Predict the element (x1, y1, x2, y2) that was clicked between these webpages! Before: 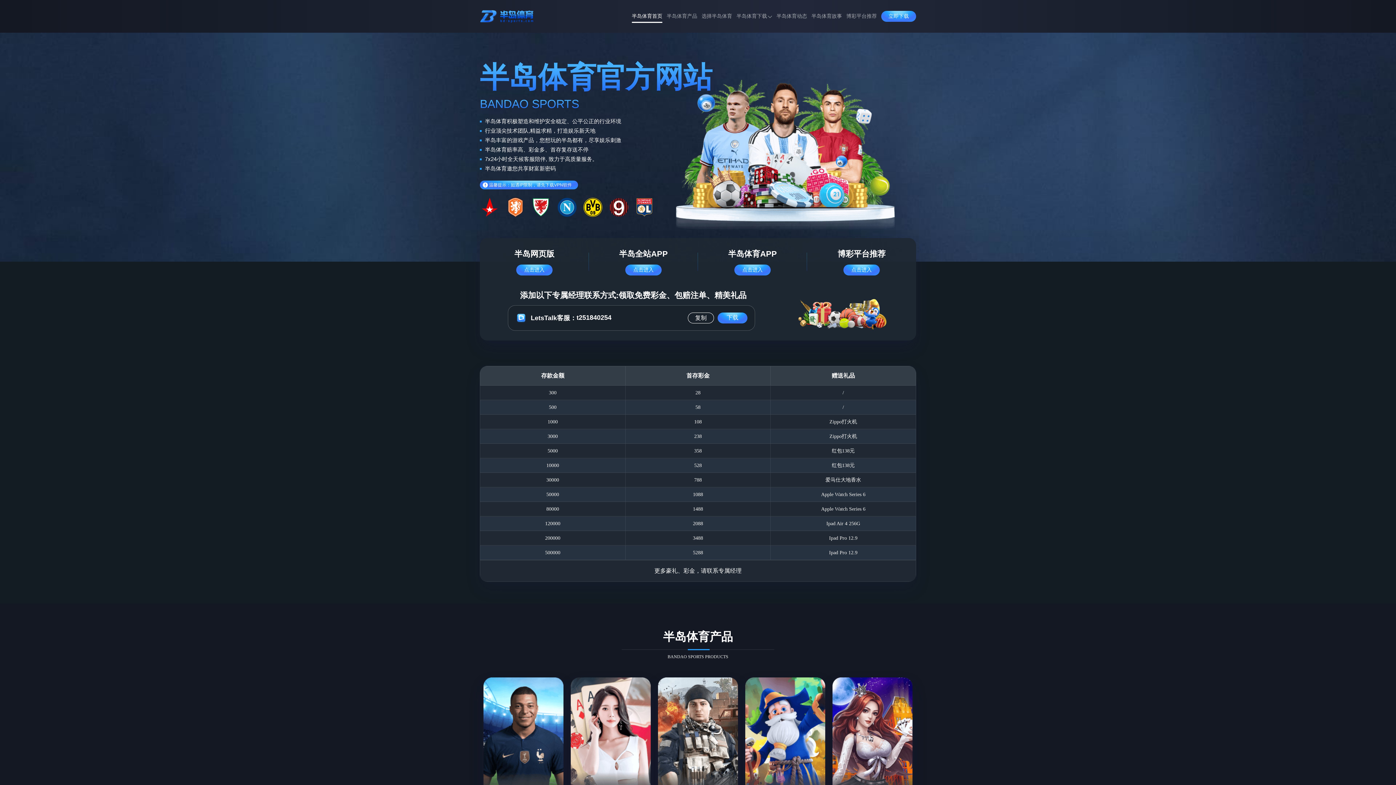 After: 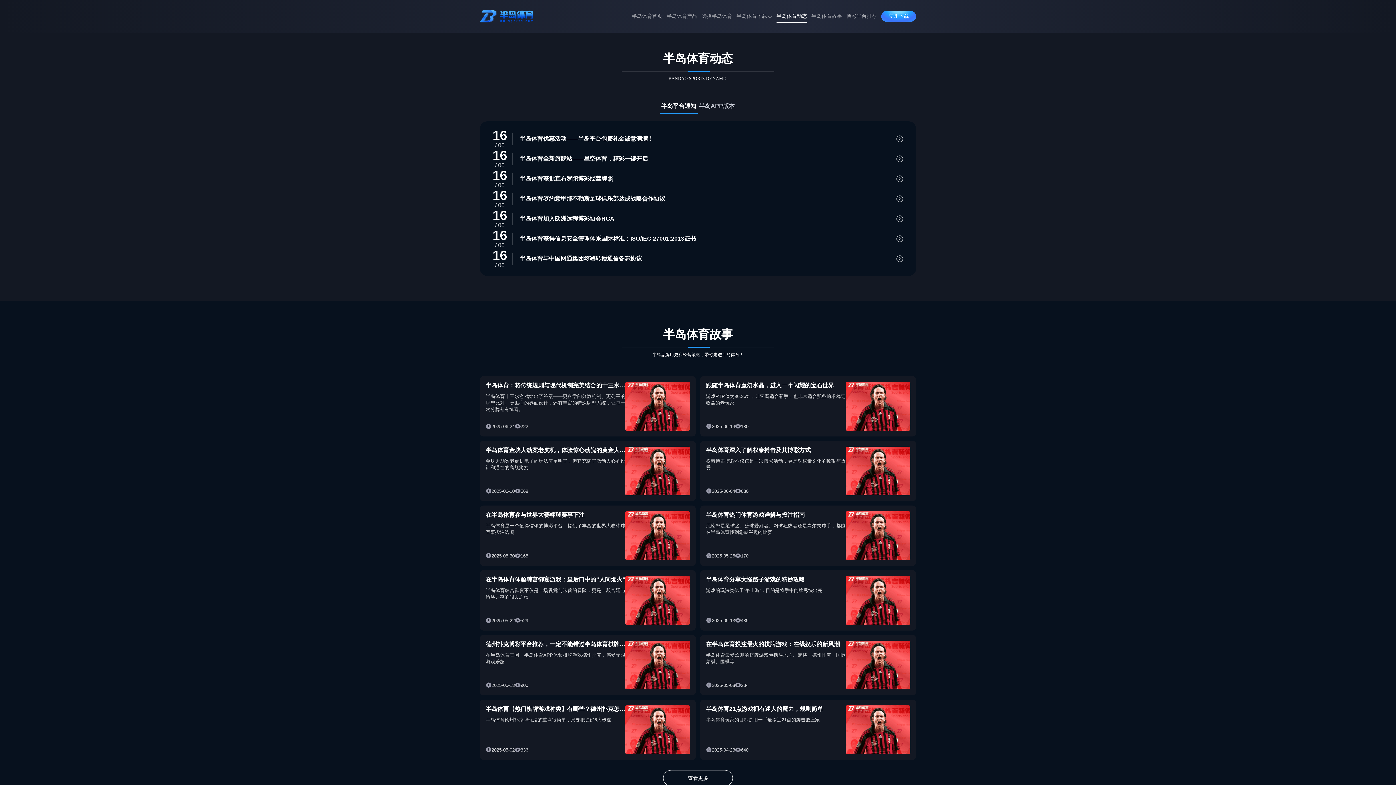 Action: label: 半岛体育动态 bbox: (776, 8, 807, 24)